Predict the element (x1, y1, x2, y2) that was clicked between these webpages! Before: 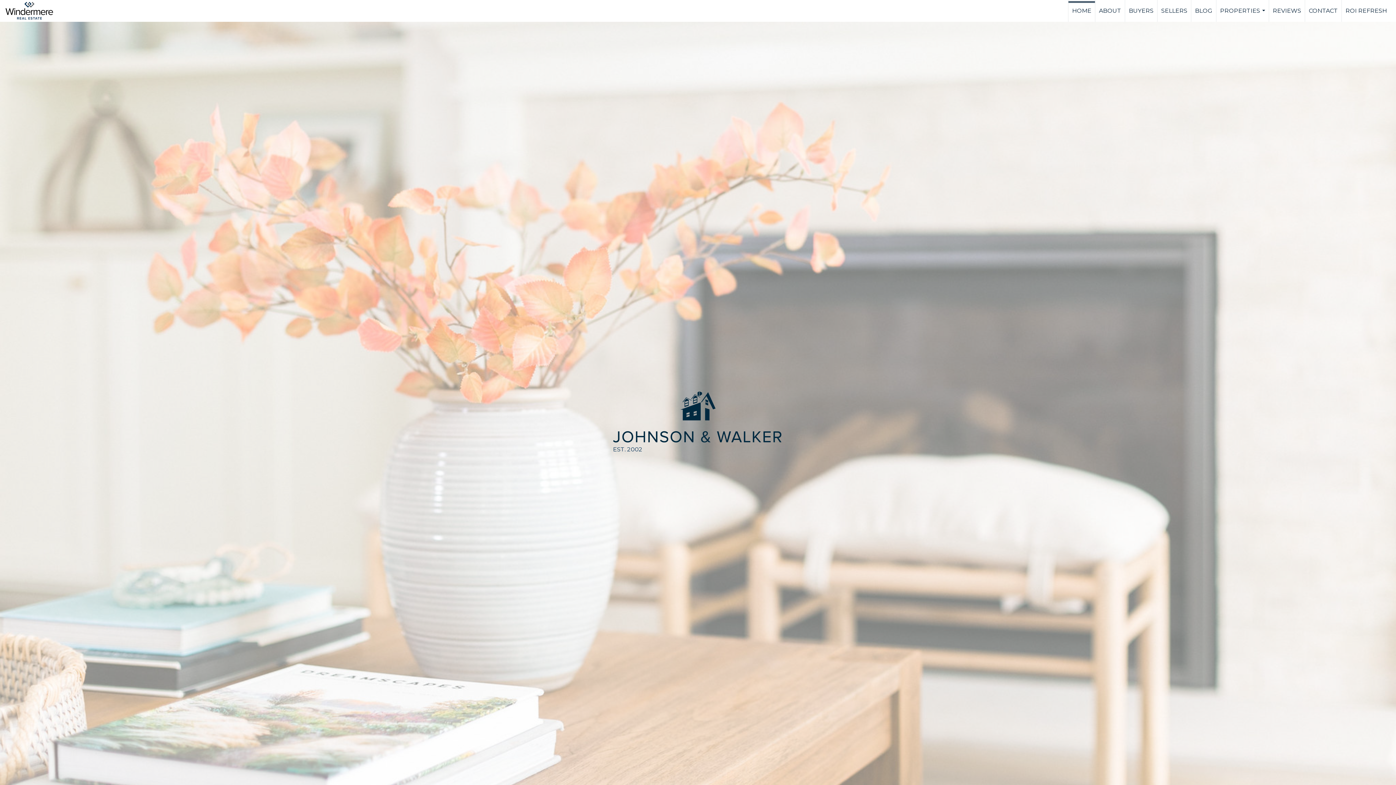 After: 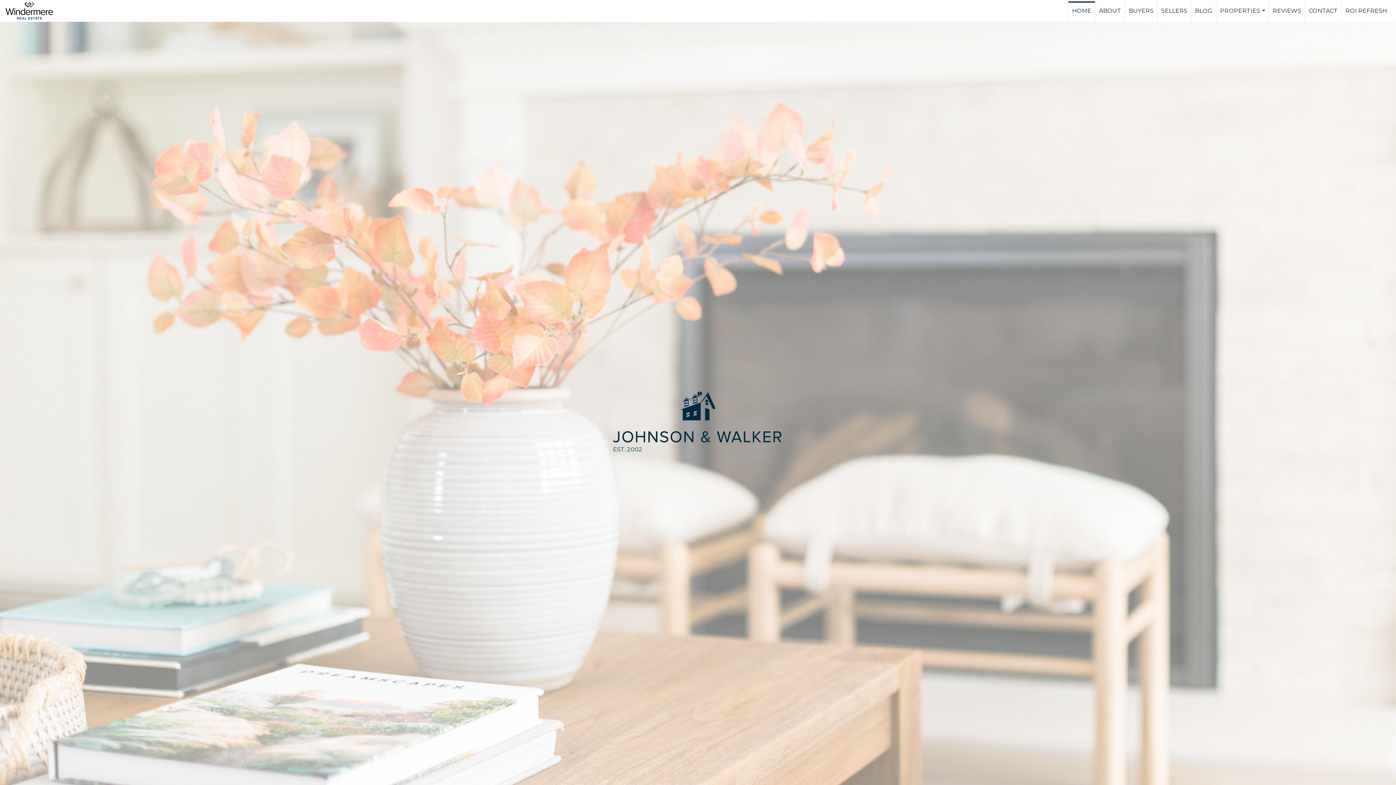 Action: bbox: (1068, 1, 1095, 21) label: HOME